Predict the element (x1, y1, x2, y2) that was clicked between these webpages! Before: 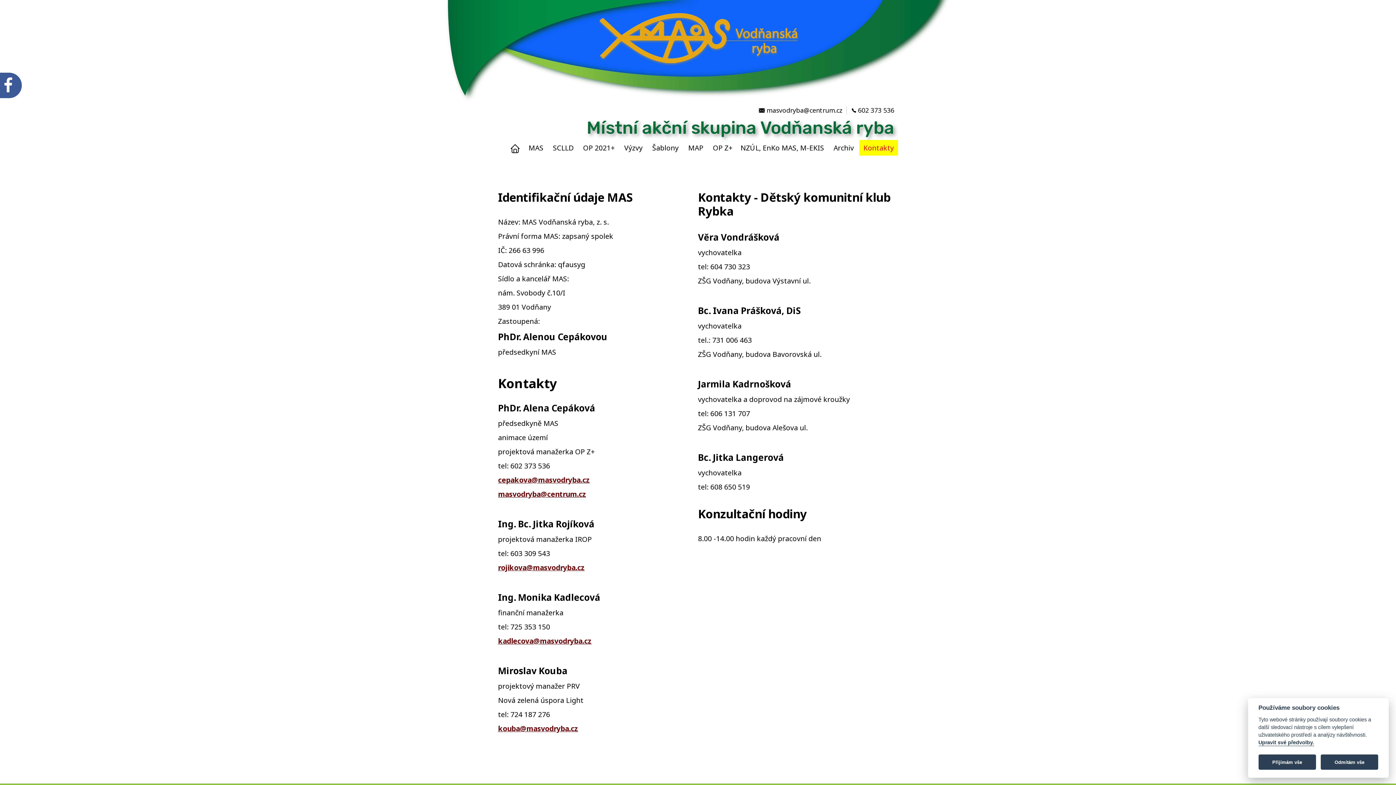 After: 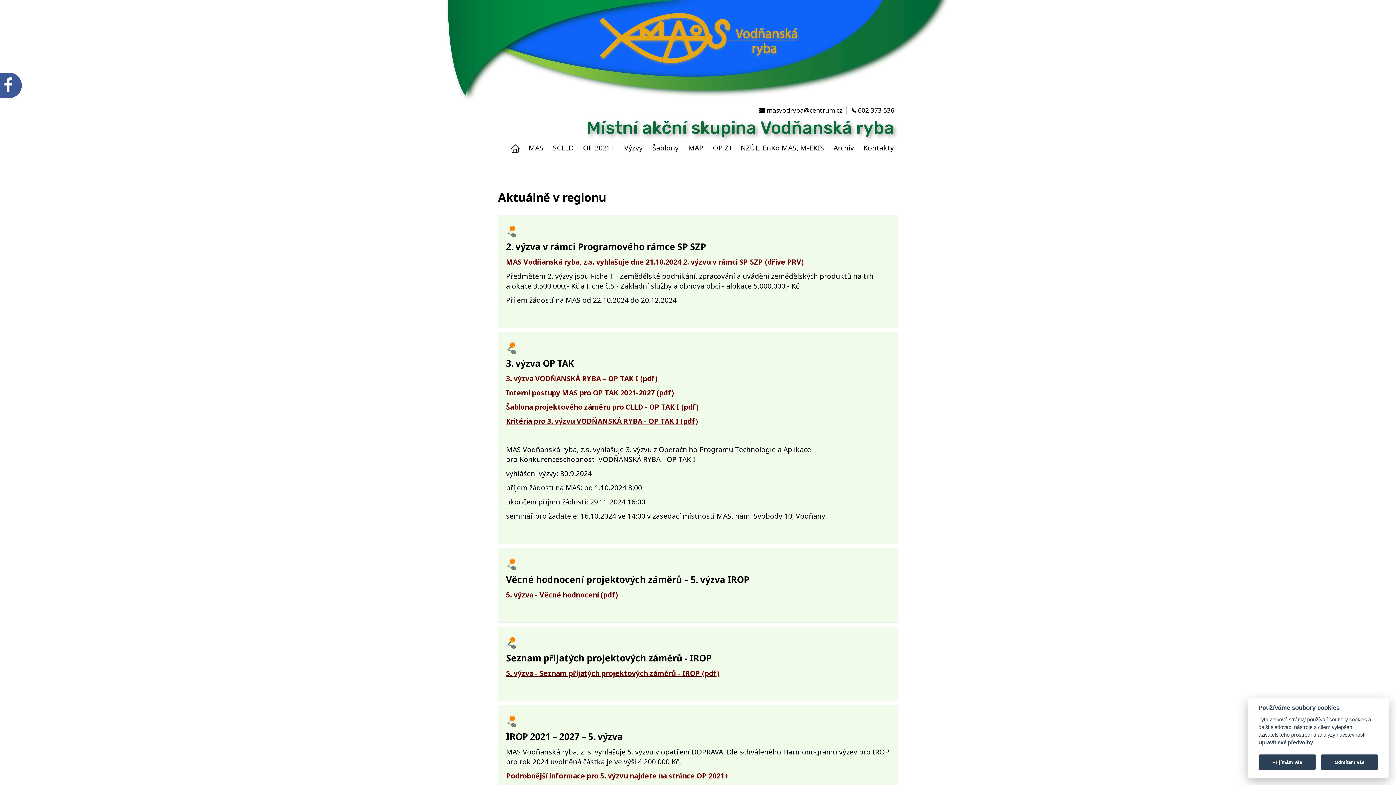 Action: bbox: (498, 117, 894, 138) label: Místní akční skupina Vodňanská ryba